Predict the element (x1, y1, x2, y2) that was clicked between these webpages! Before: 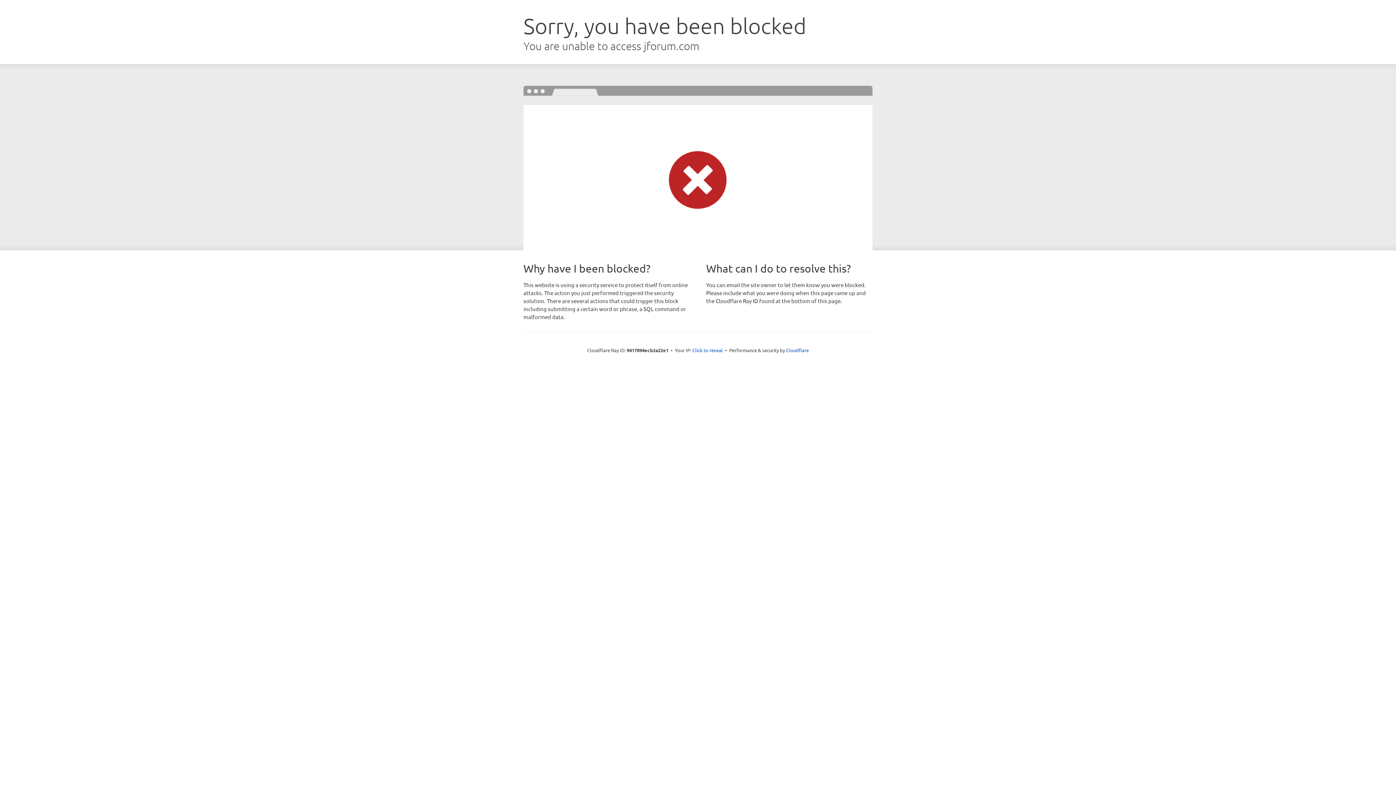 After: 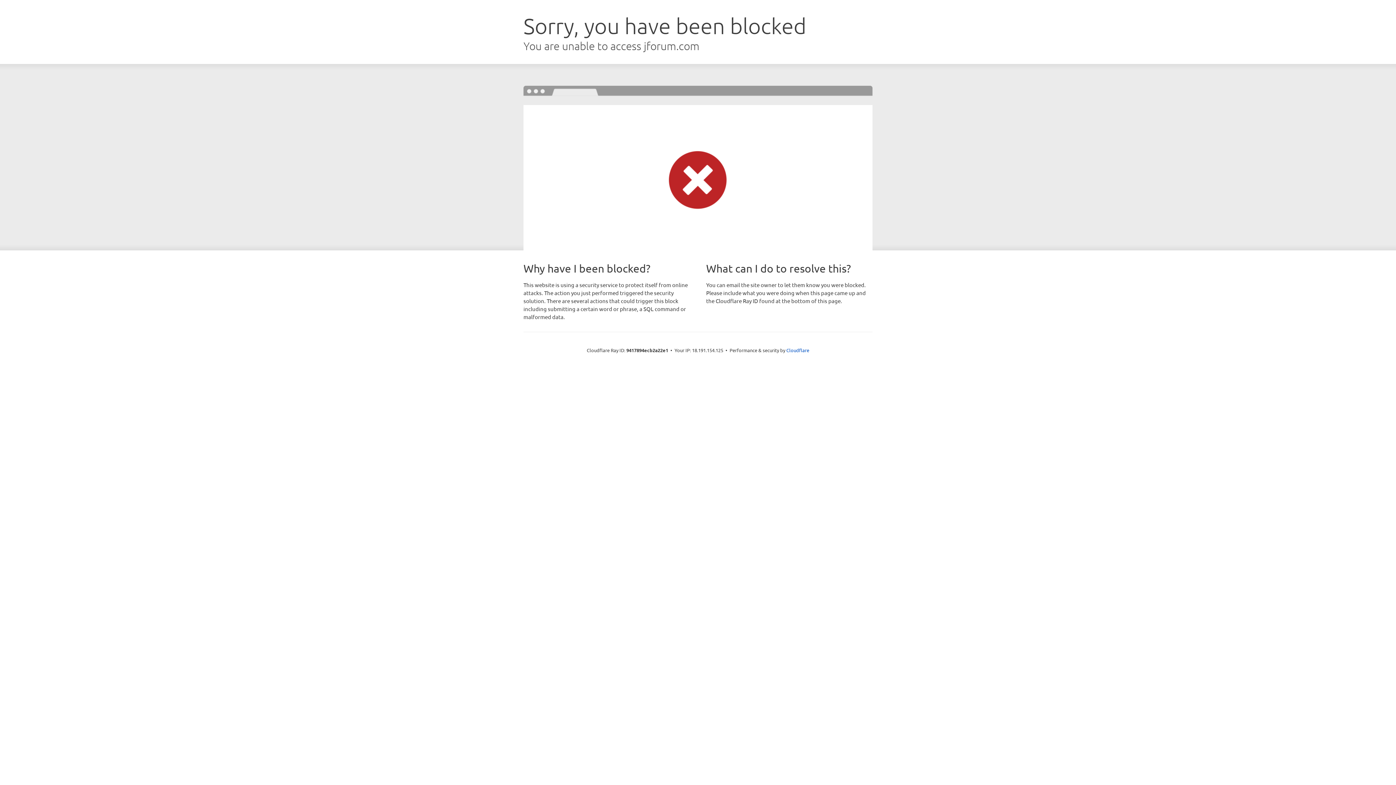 Action: label: Click to reveal bbox: (692, 346, 723, 353)